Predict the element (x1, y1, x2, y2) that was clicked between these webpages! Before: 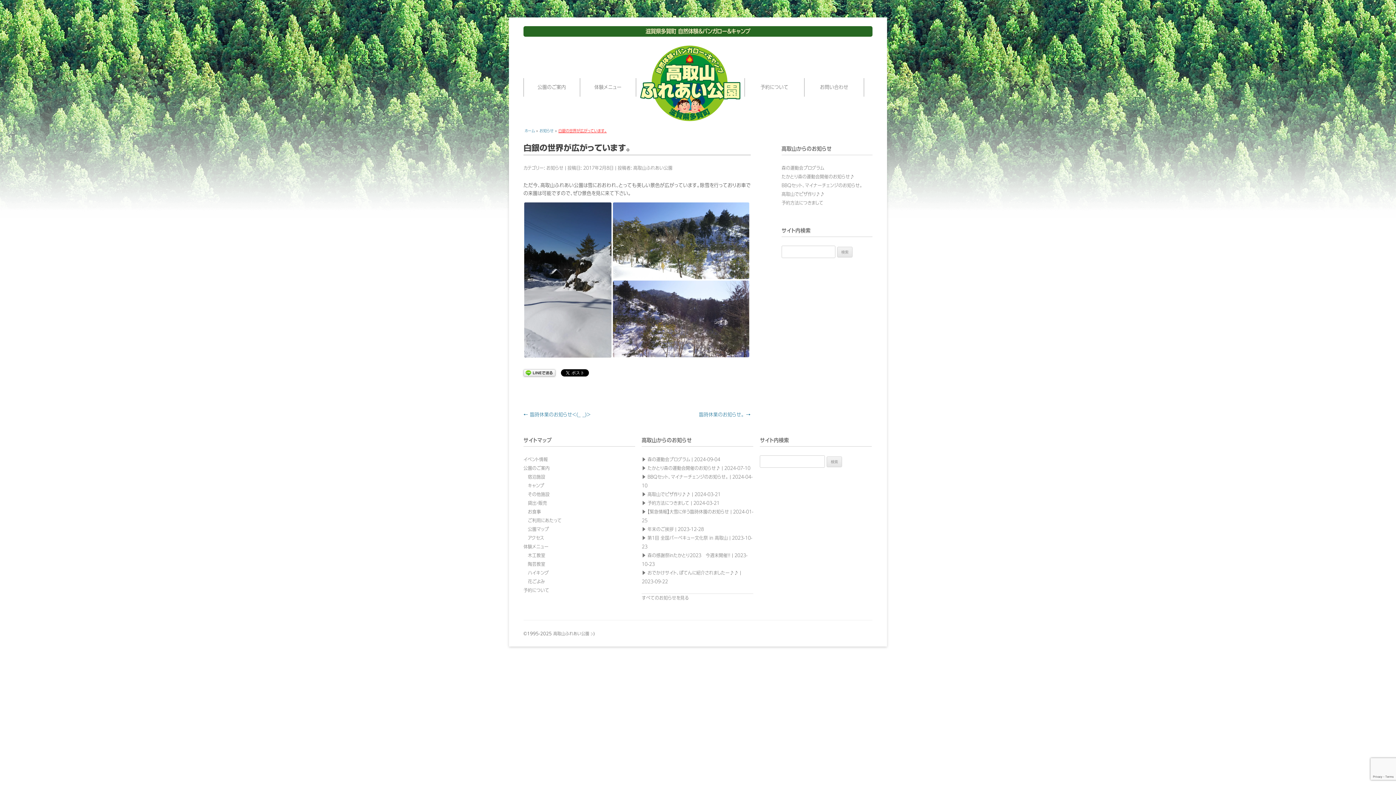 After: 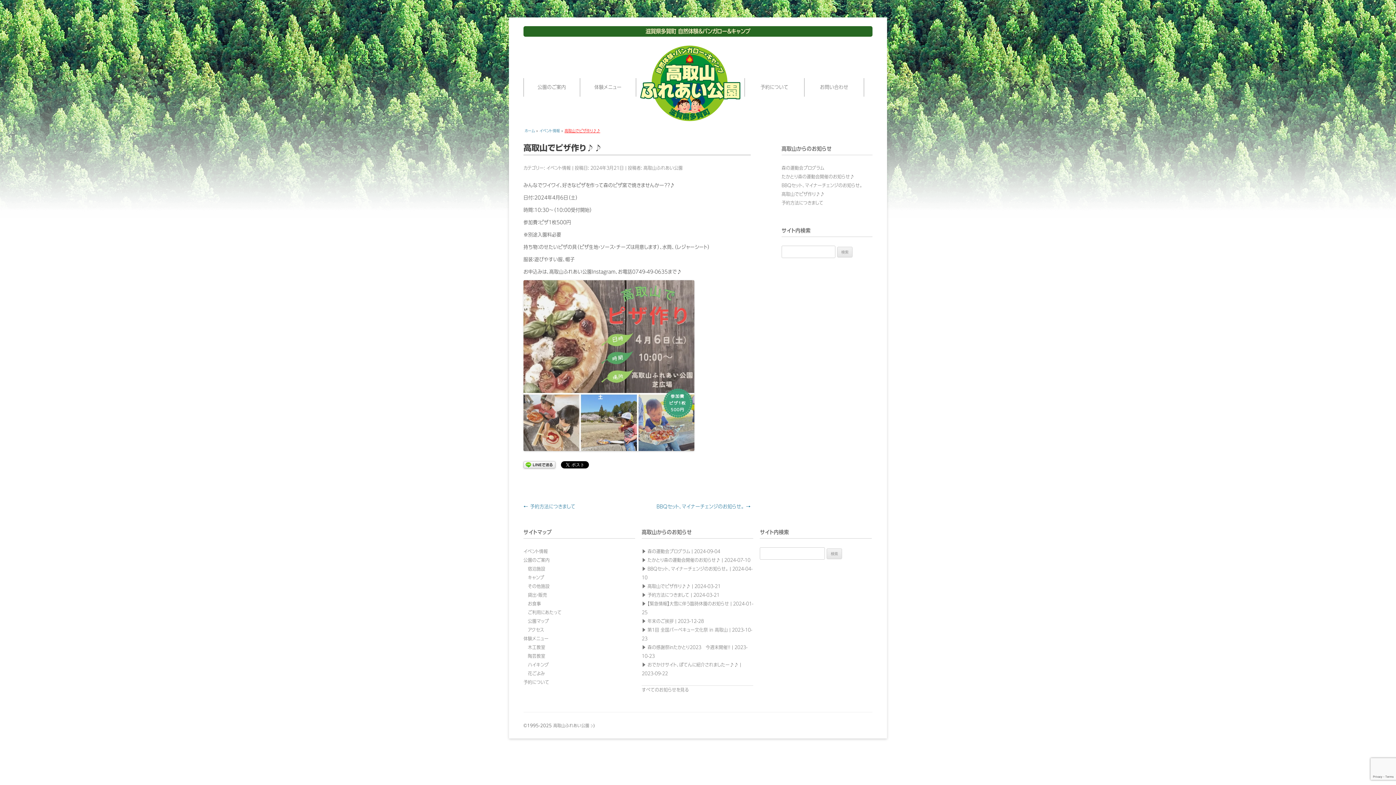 Action: bbox: (781, 191, 824, 196) label: 高取山でピザ作り♪♪